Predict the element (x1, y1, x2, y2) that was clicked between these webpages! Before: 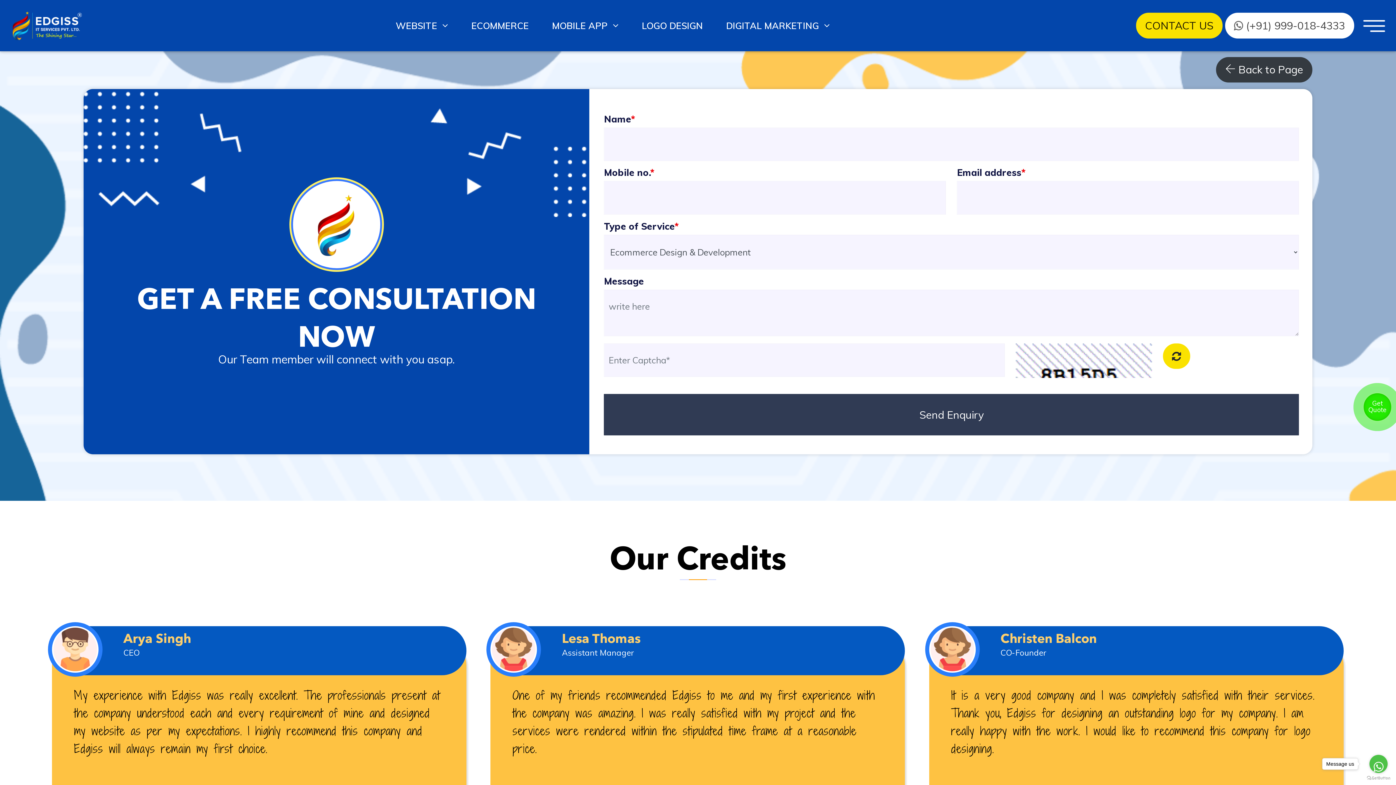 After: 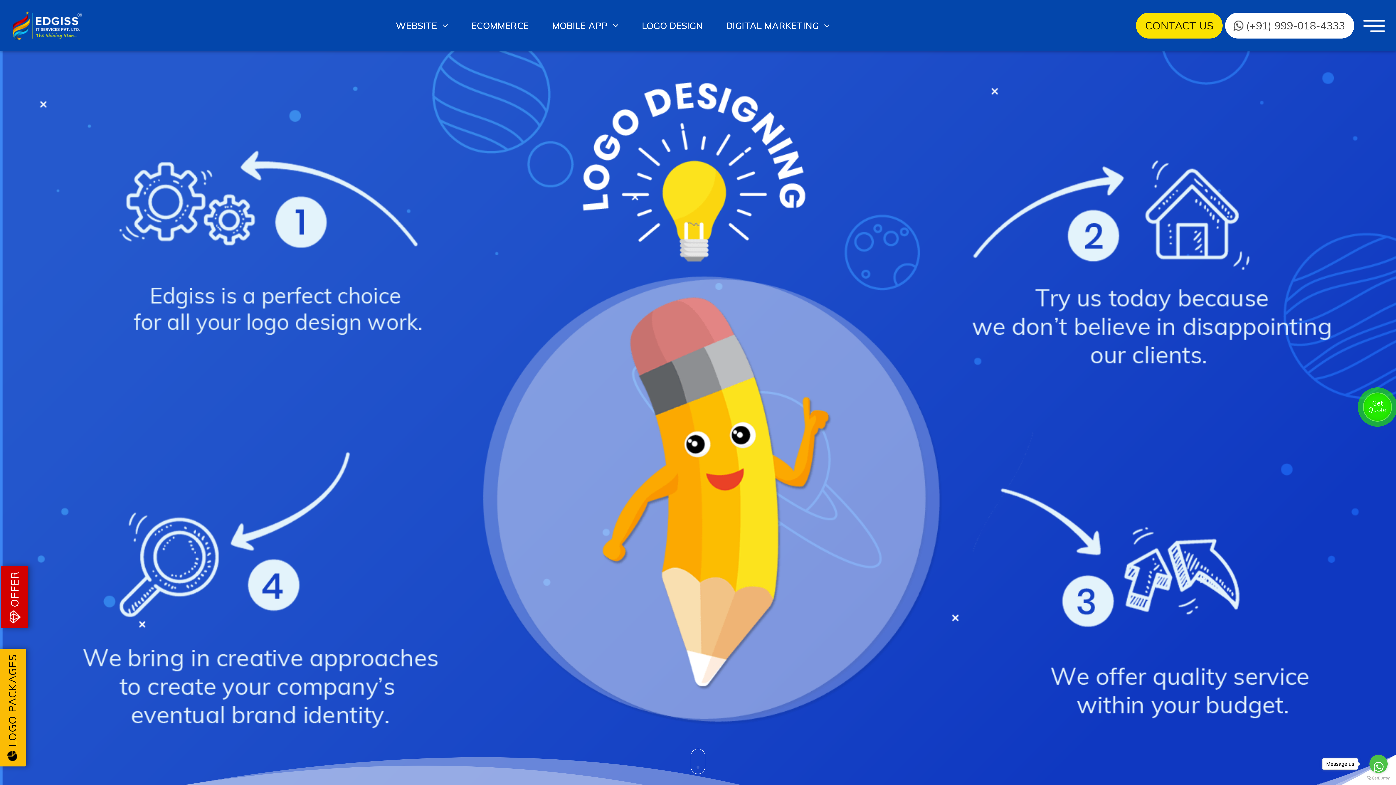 Action: label: LOGO DESIGN bbox: (630, 11, 714, 40)